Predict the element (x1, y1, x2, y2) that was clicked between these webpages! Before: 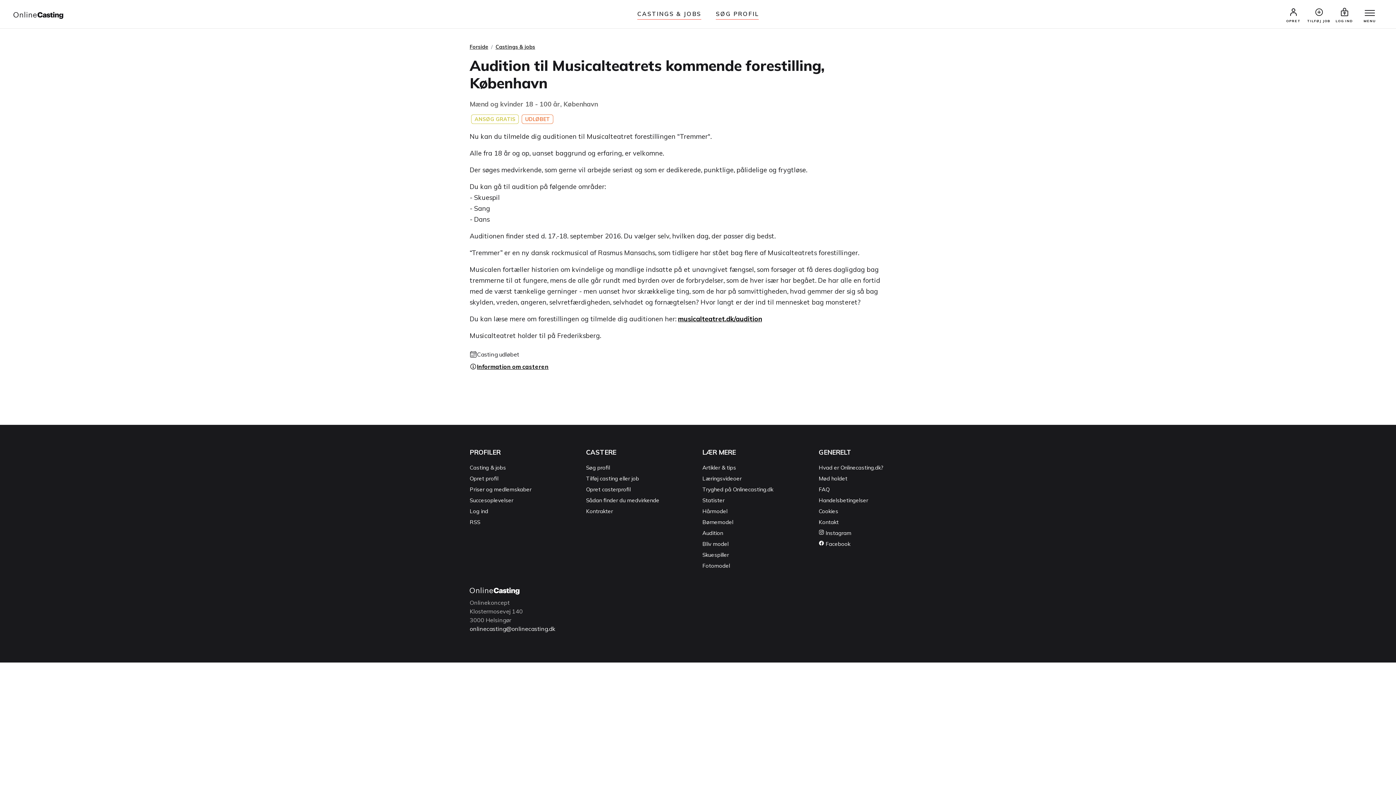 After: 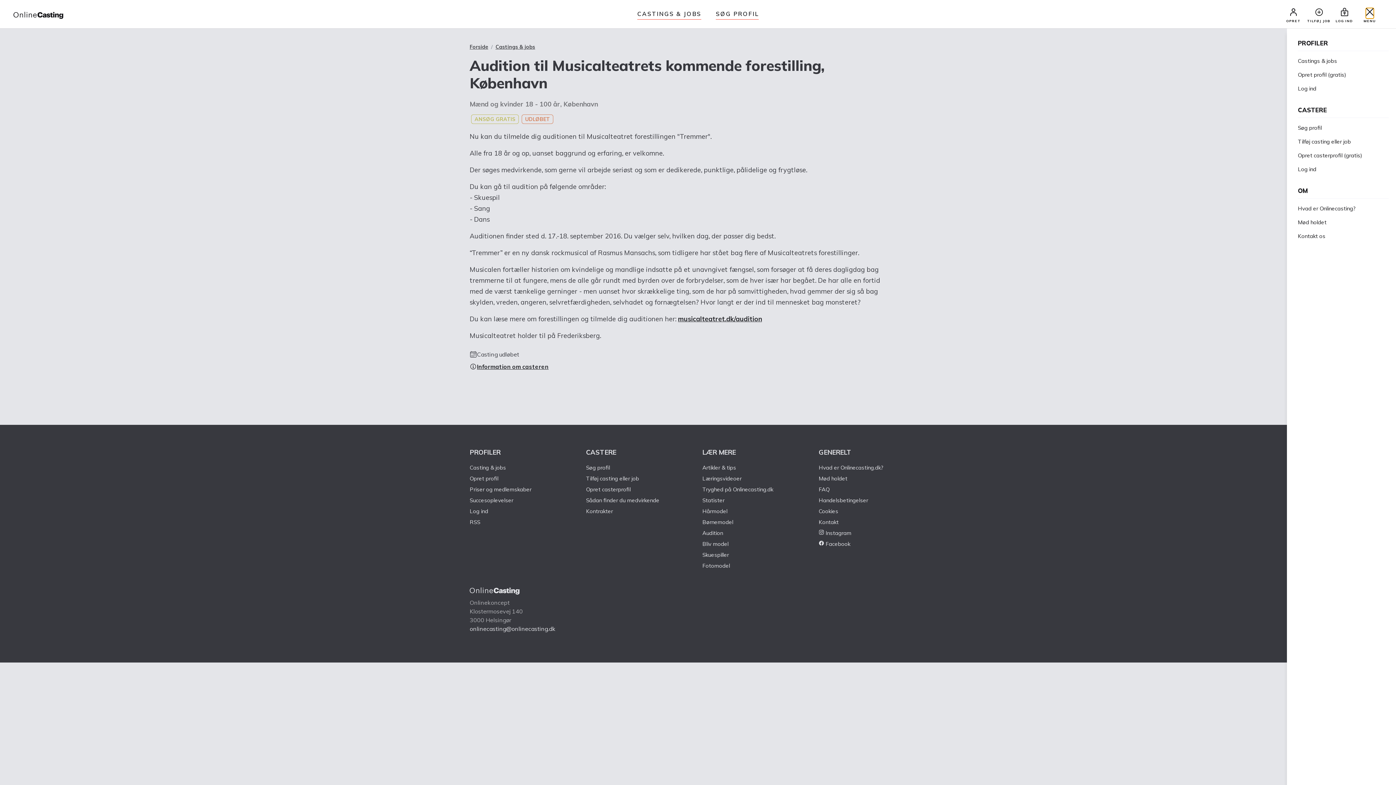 Action: label: MENU bbox: (1357, 7, 1382, 22)